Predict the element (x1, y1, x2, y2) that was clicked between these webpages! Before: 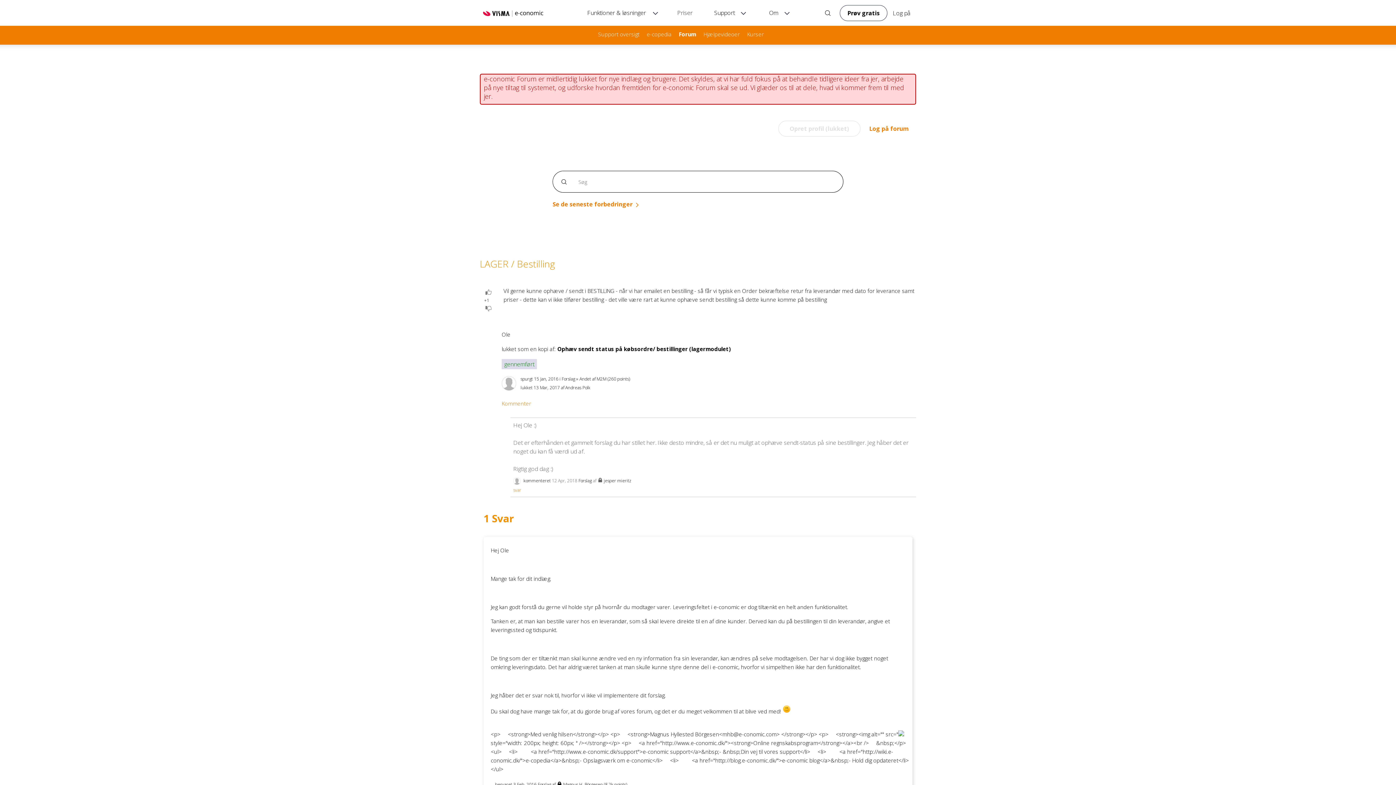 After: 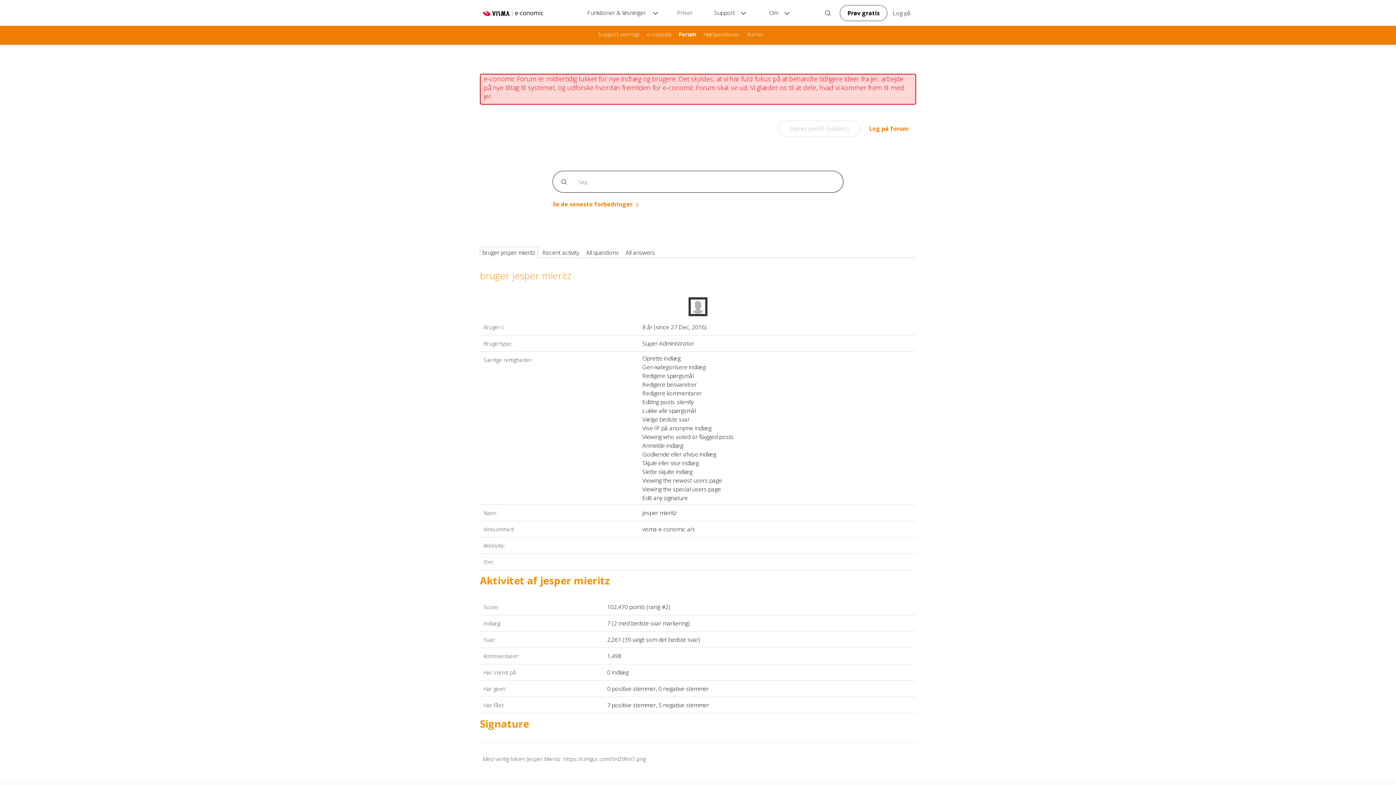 Action: label: jesper mieritz bbox: (604, 477, 631, 483)